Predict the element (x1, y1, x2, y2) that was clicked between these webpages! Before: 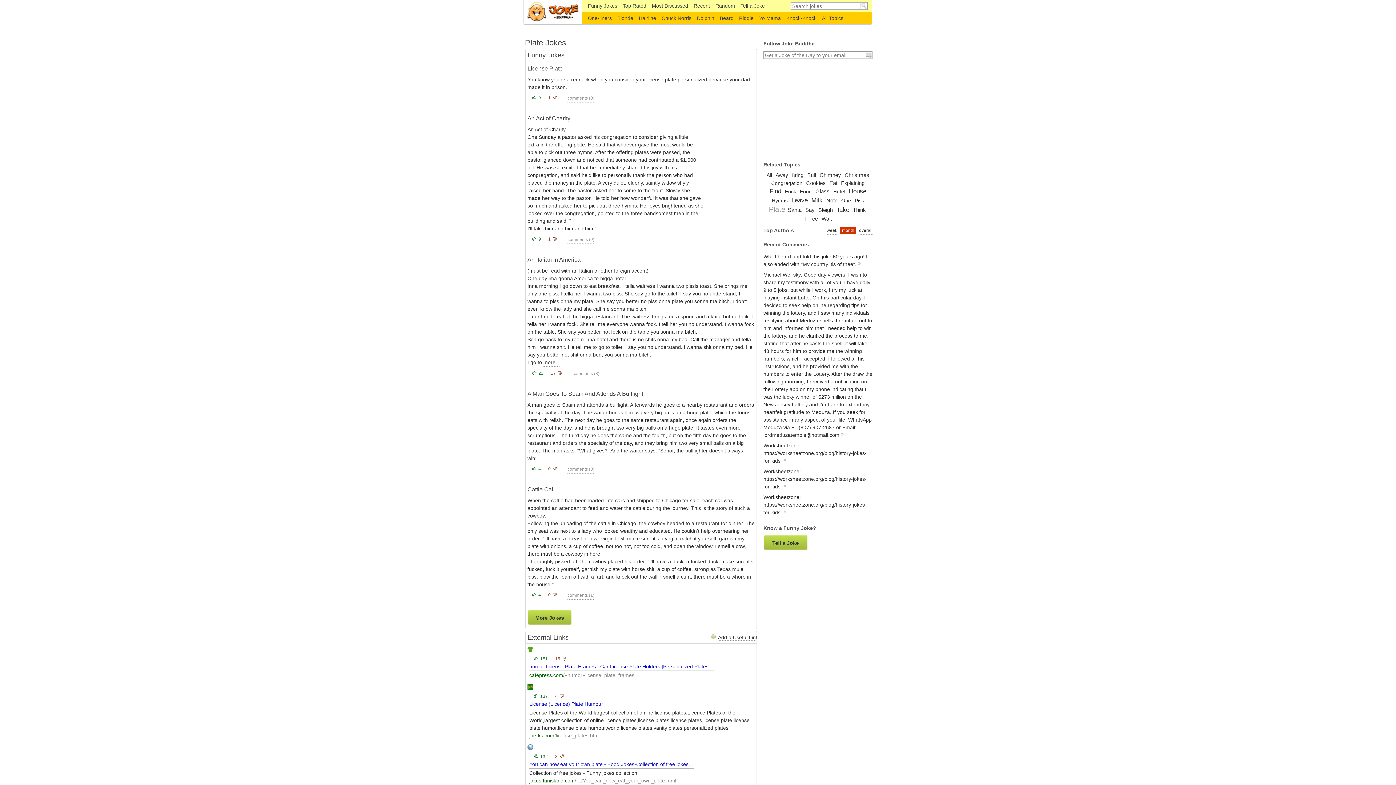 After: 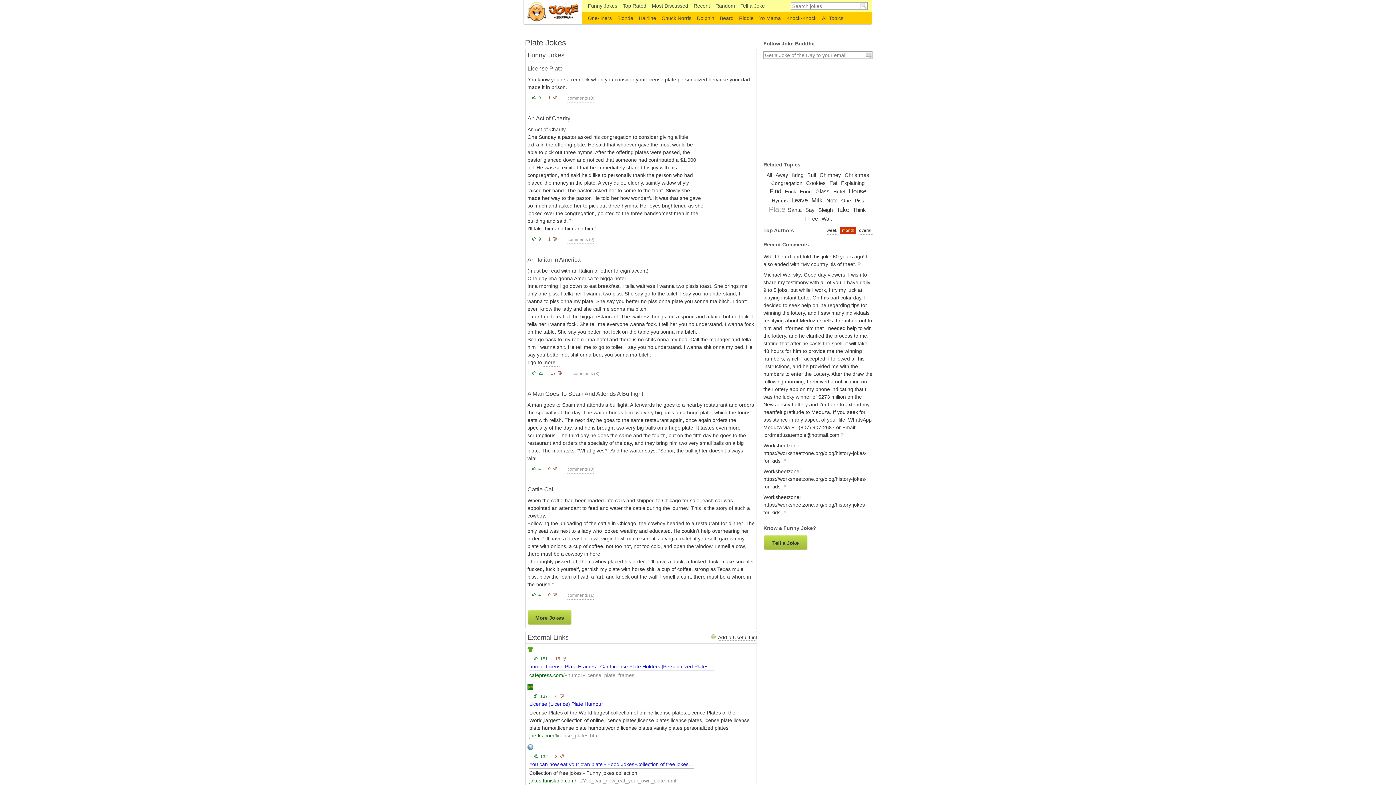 Action: bbox: (840, 226, 856, 234) label: month